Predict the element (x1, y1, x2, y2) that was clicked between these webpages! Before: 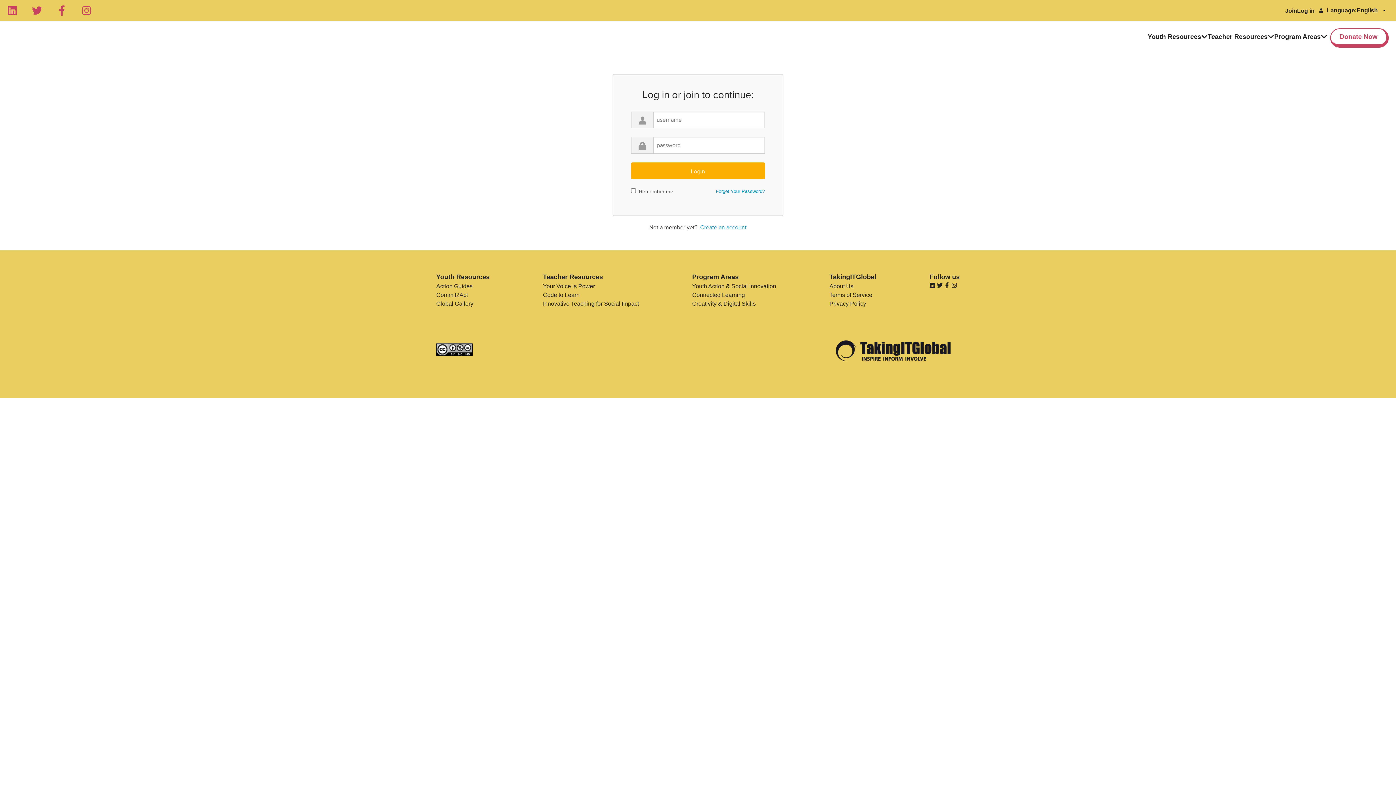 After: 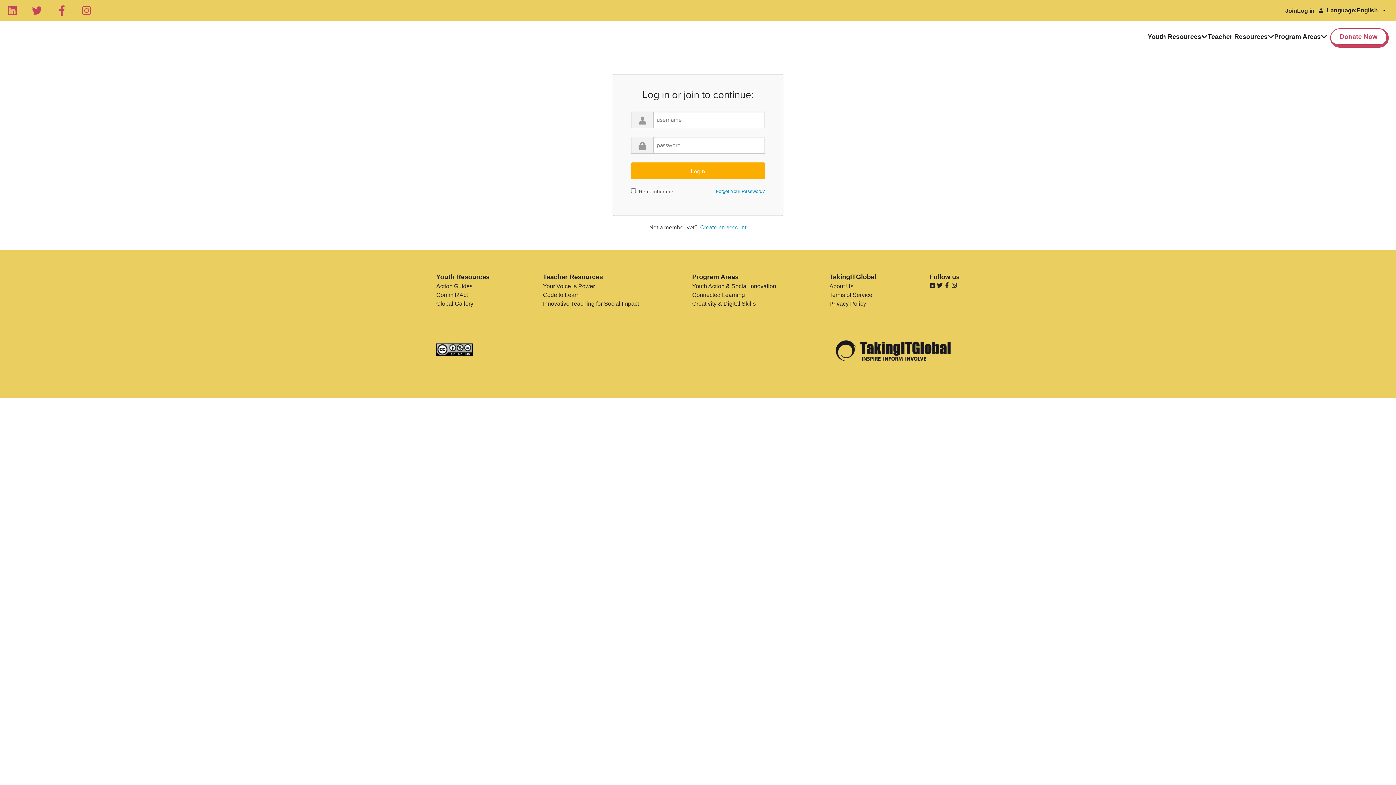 Action: label: Facebook bbox: (56, 5, 66, 15)